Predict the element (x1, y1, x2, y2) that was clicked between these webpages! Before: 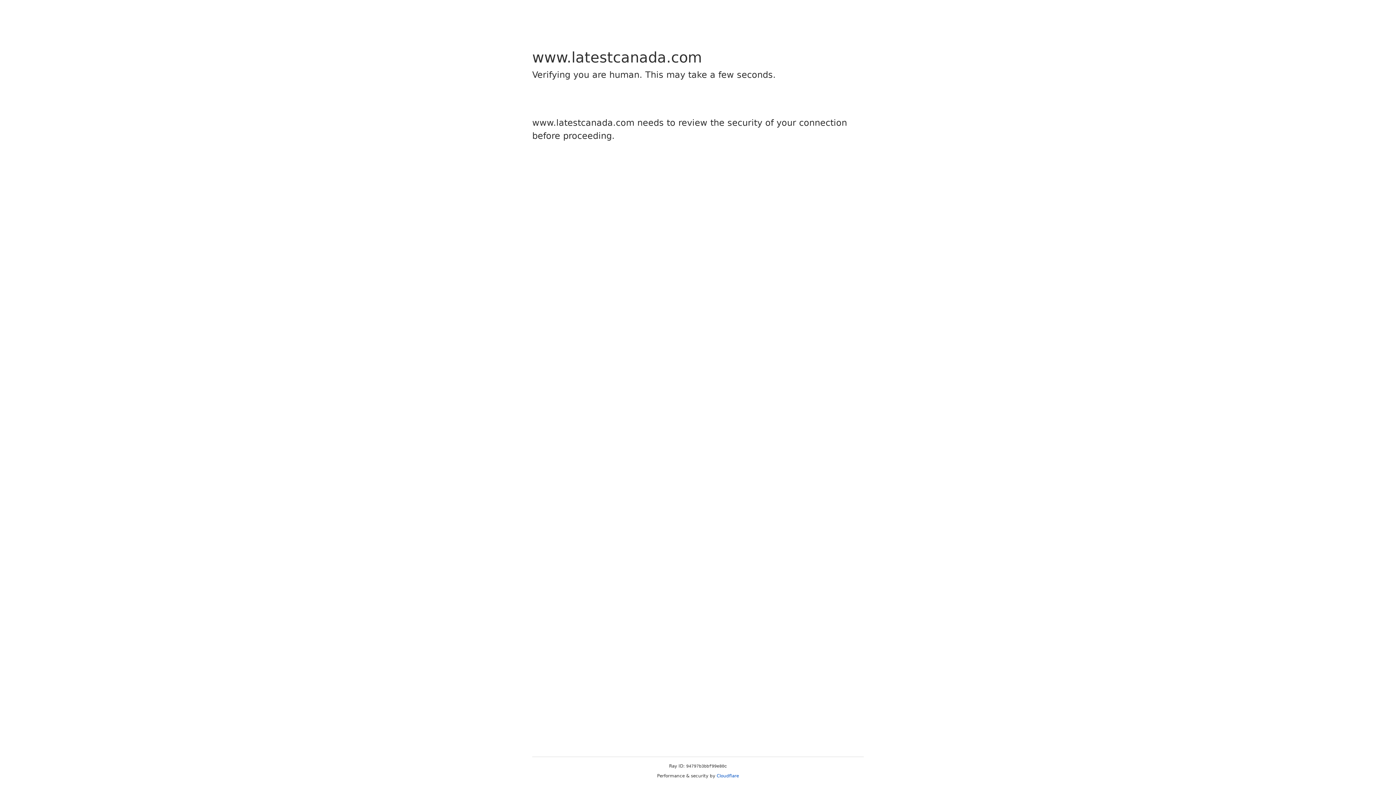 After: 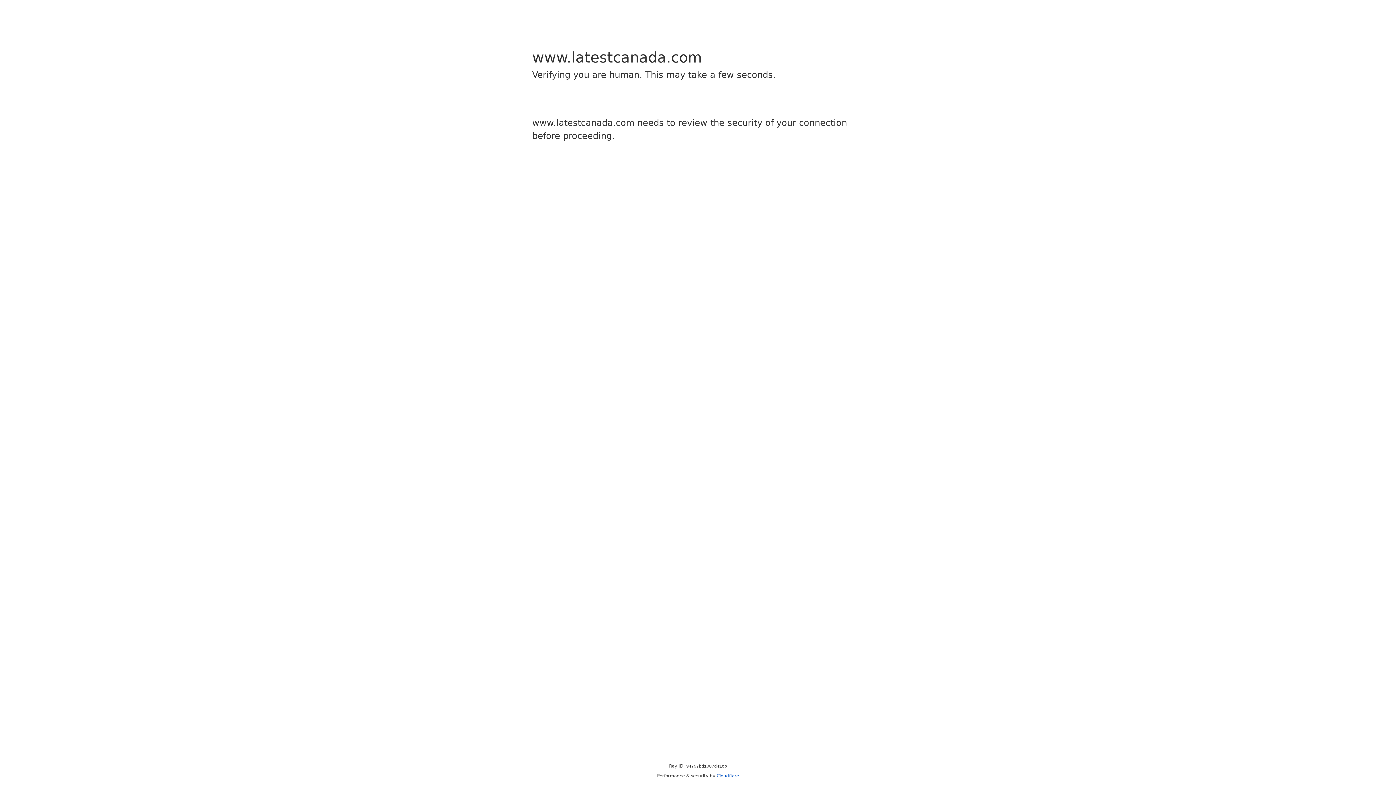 Action: label: Cloudflare bbox: (716, 773, 739, 778)